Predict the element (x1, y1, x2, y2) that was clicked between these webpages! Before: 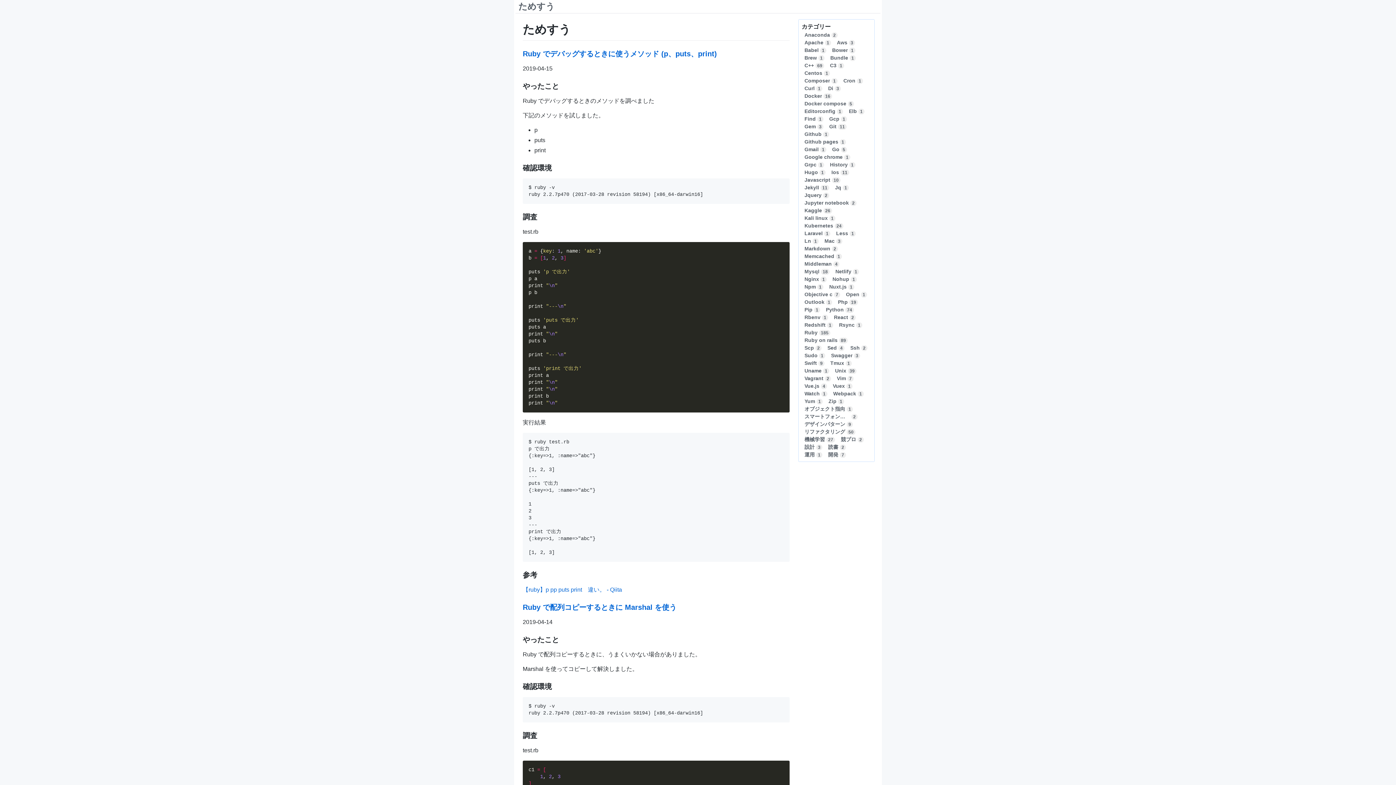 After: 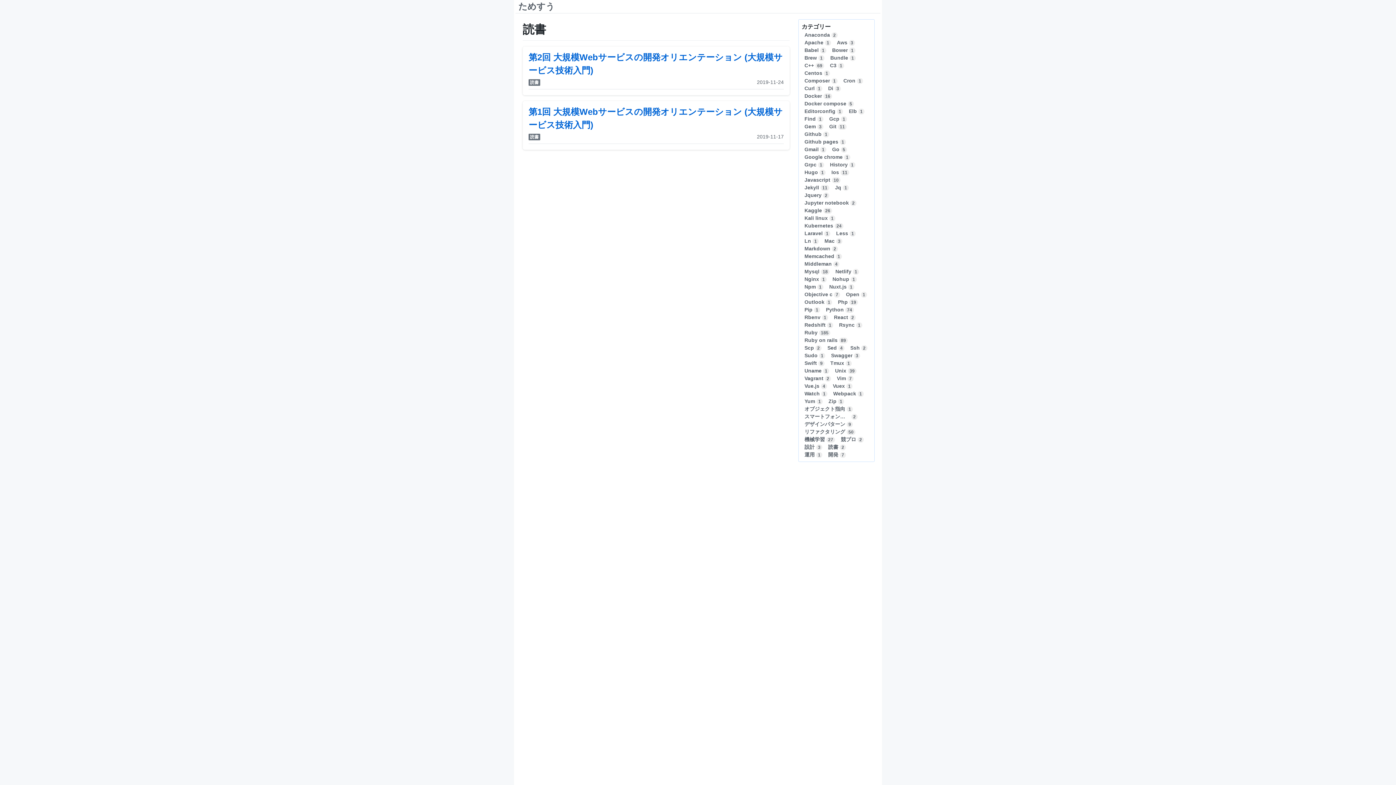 Action: label: 読書 bbox: (828, 443, 838, 451)